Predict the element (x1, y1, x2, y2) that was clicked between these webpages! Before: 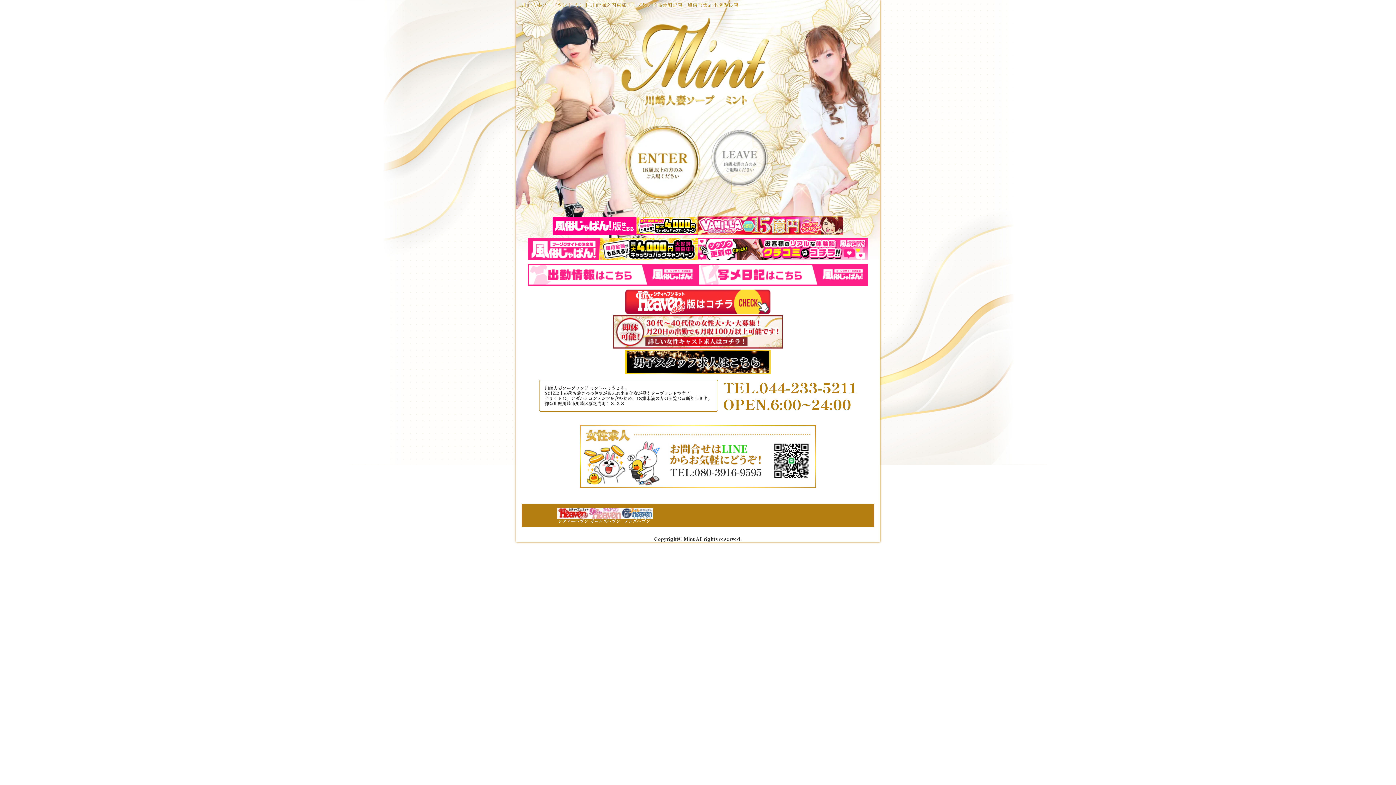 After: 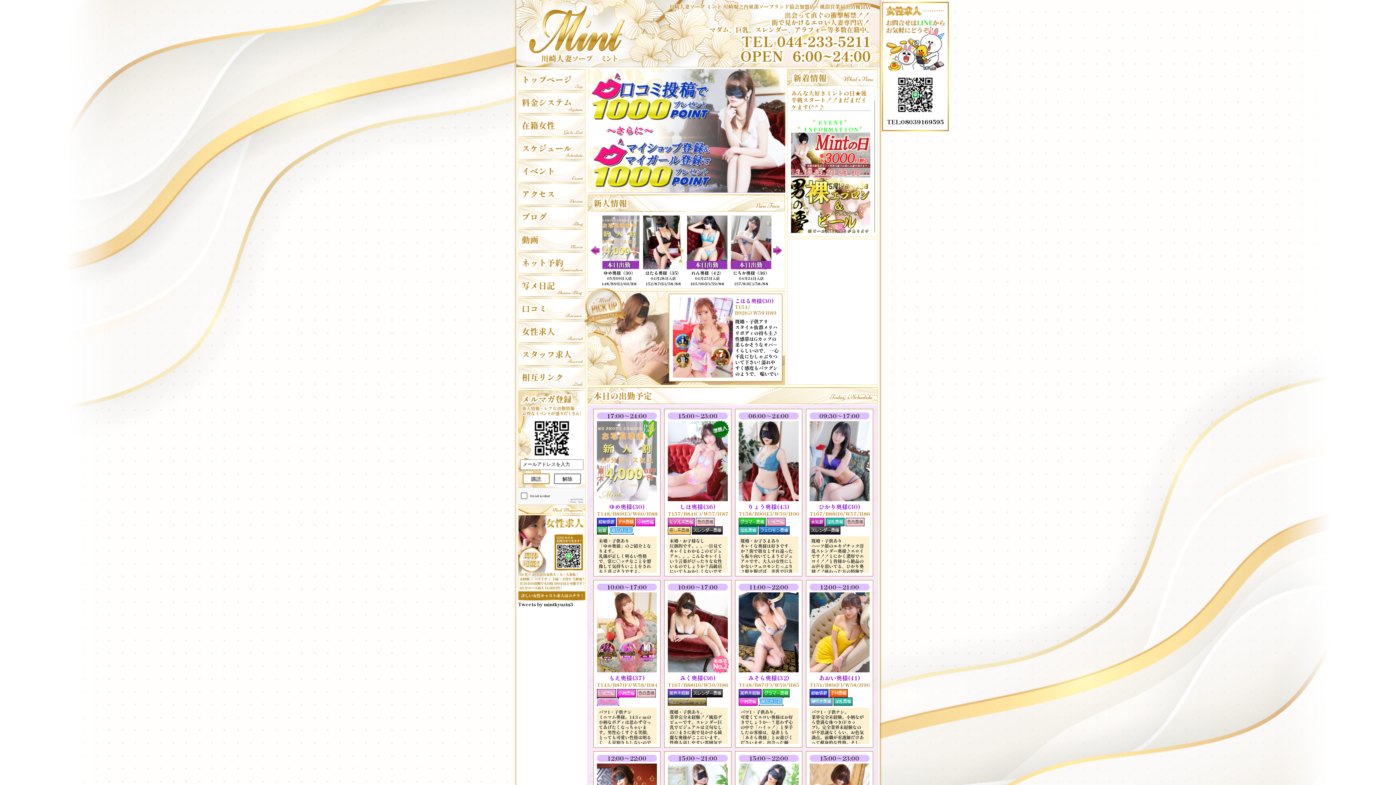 Action: bbox: (612, 111, 711, 205)